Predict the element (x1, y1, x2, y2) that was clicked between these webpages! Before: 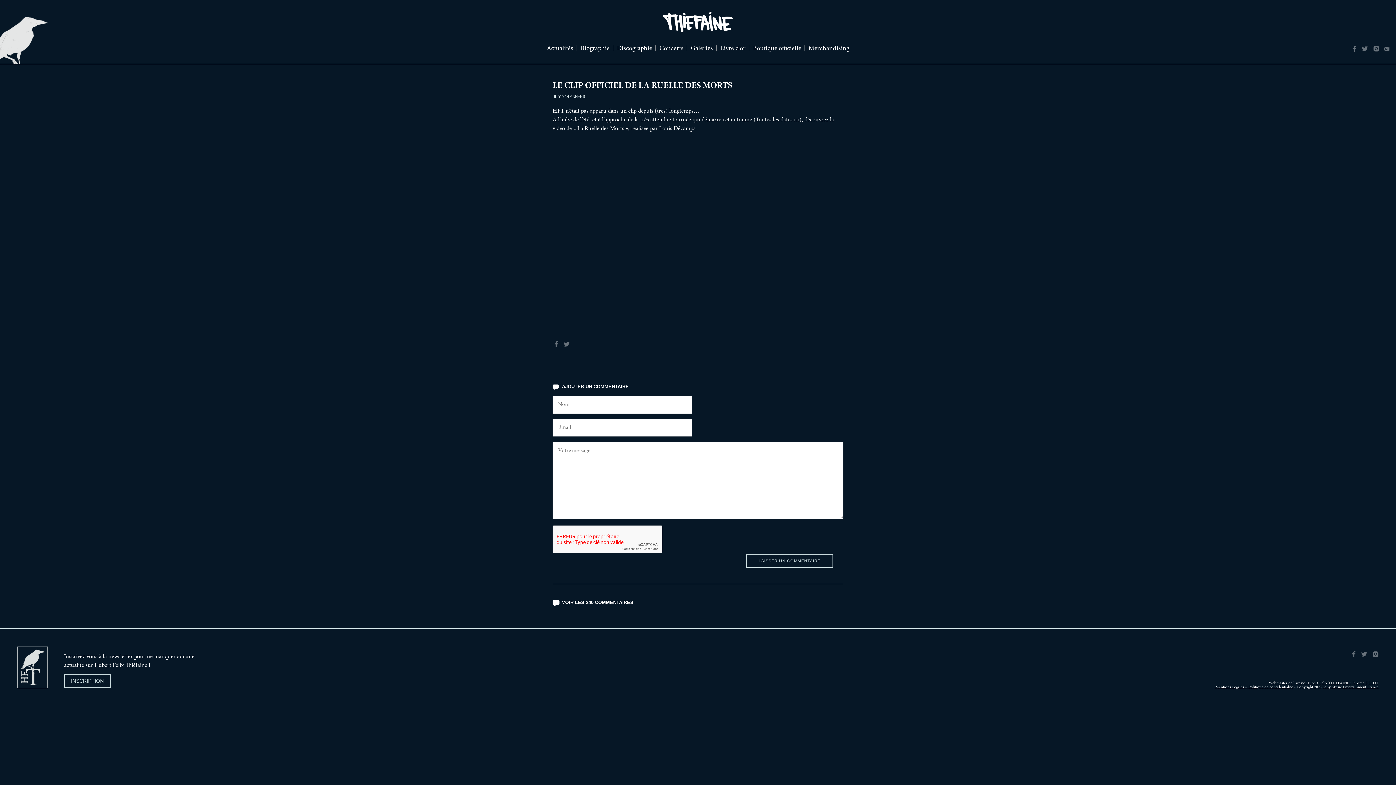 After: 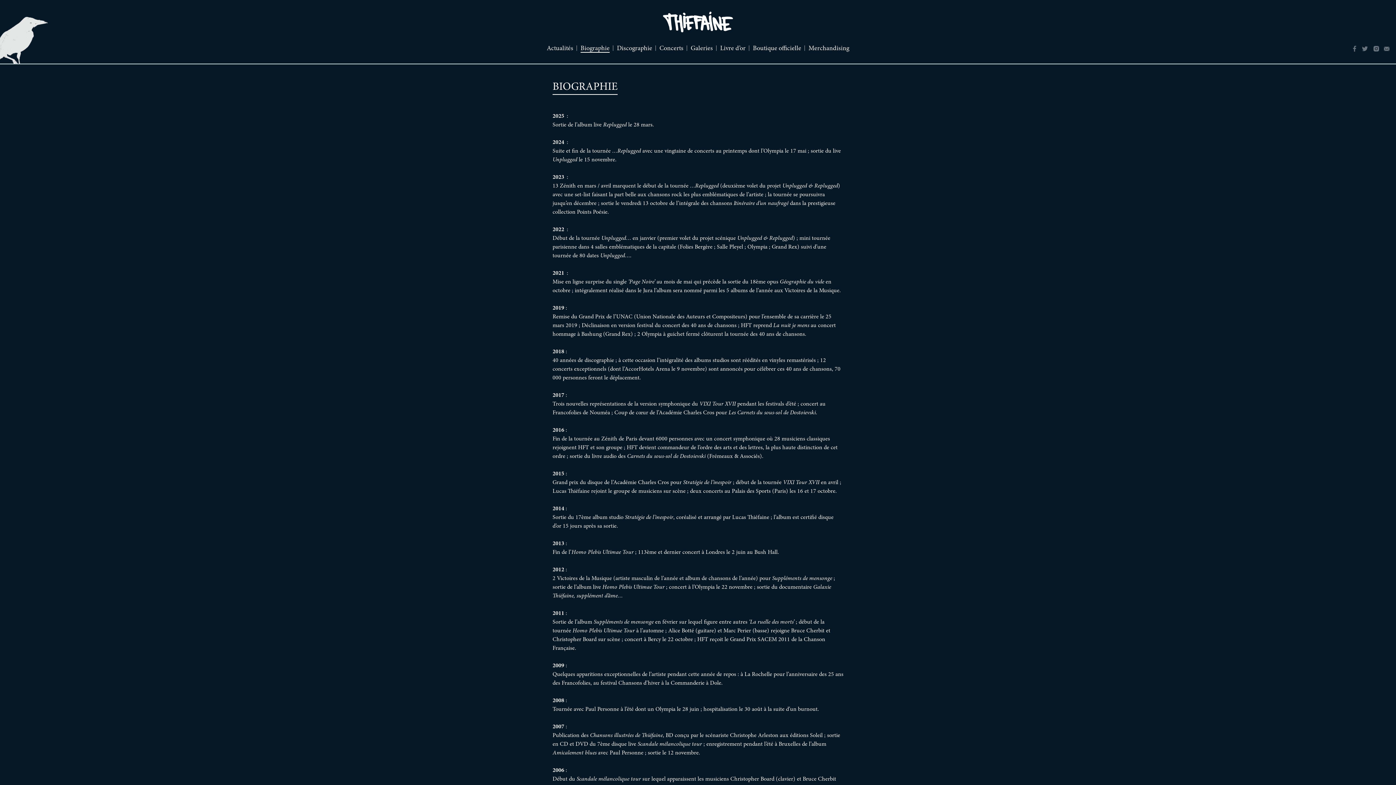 Action: bbox: (580, 45, 609, 52) label: Biographie